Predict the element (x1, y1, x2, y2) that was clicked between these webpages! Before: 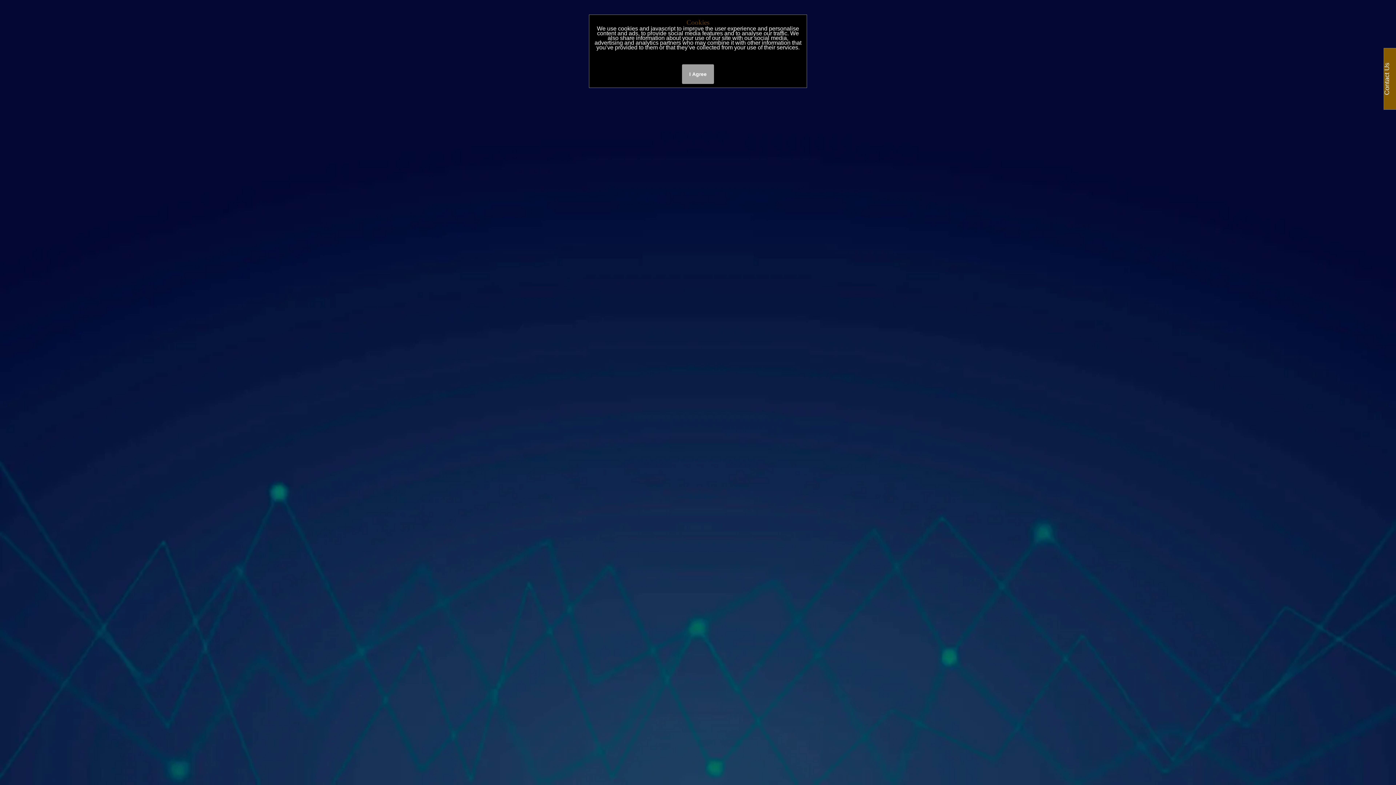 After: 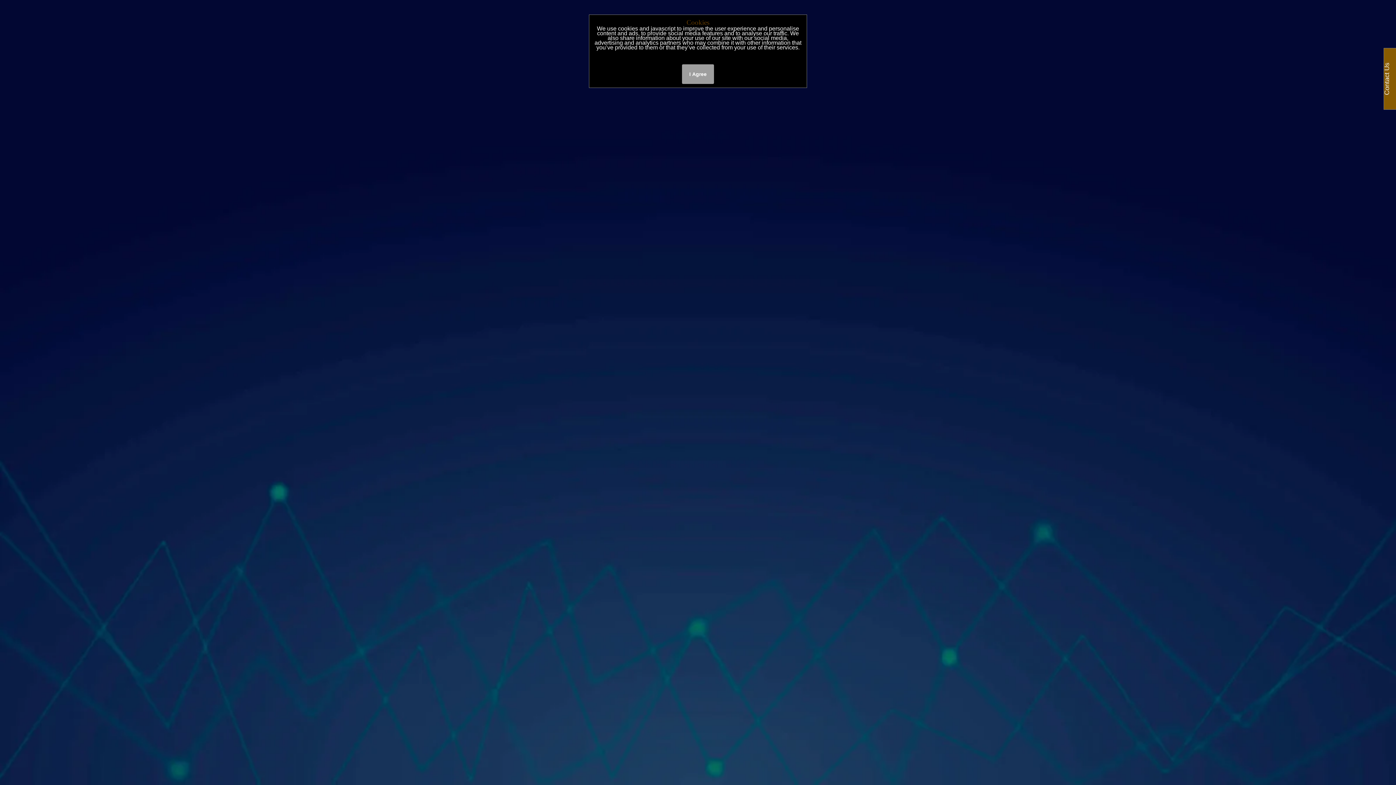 Action: bbox: (682, 64, 714, 84) label: I Agree